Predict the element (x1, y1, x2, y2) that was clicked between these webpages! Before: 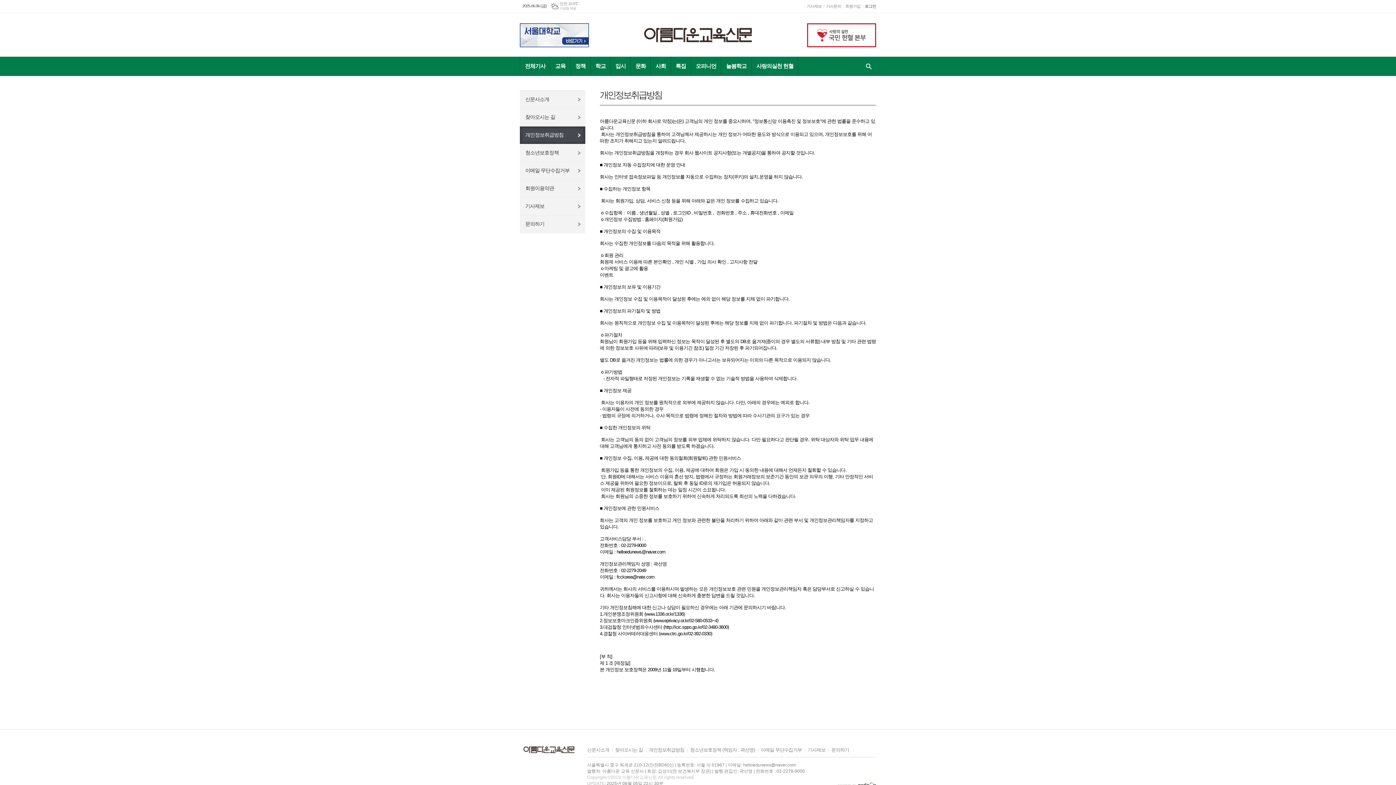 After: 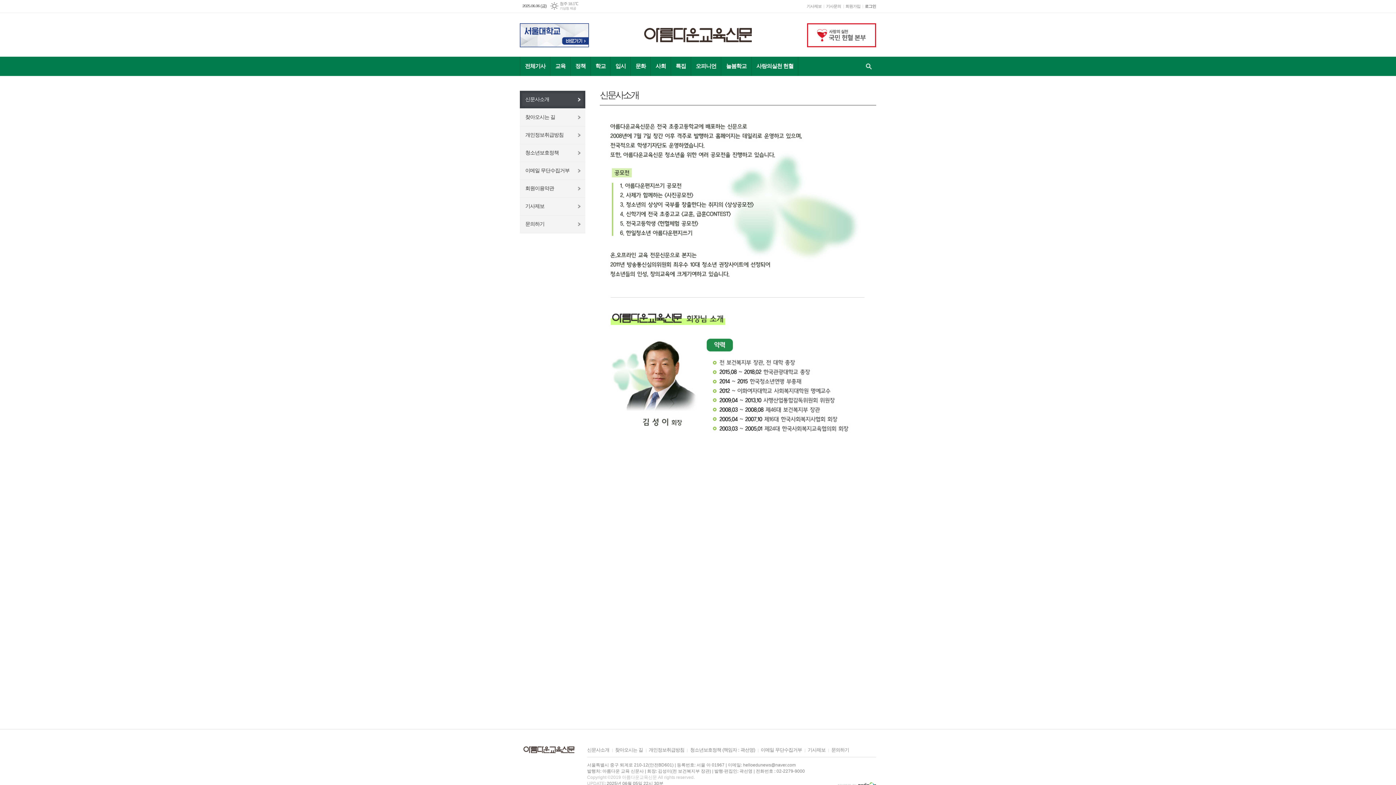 Action: bbox: (587, 748, 609, 753) label: 신문사소개